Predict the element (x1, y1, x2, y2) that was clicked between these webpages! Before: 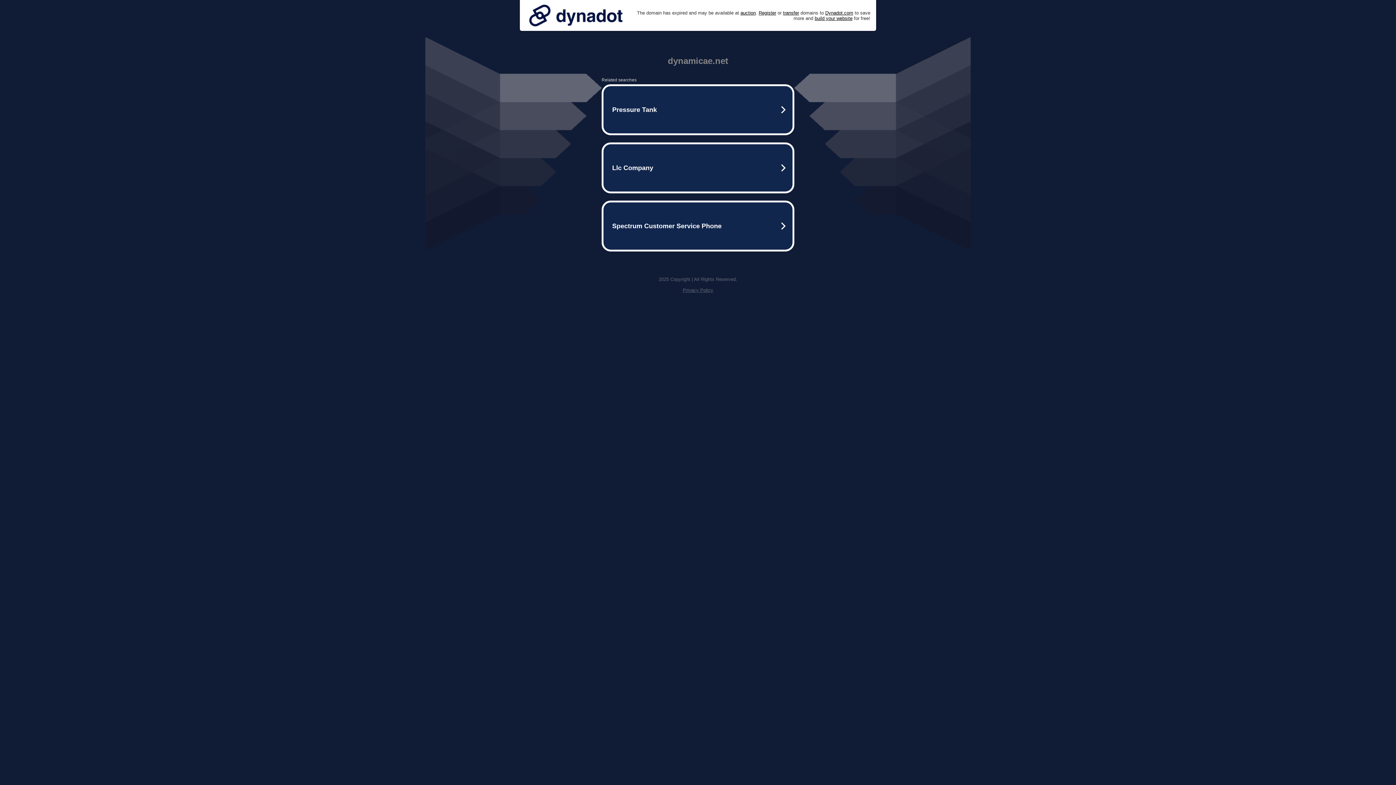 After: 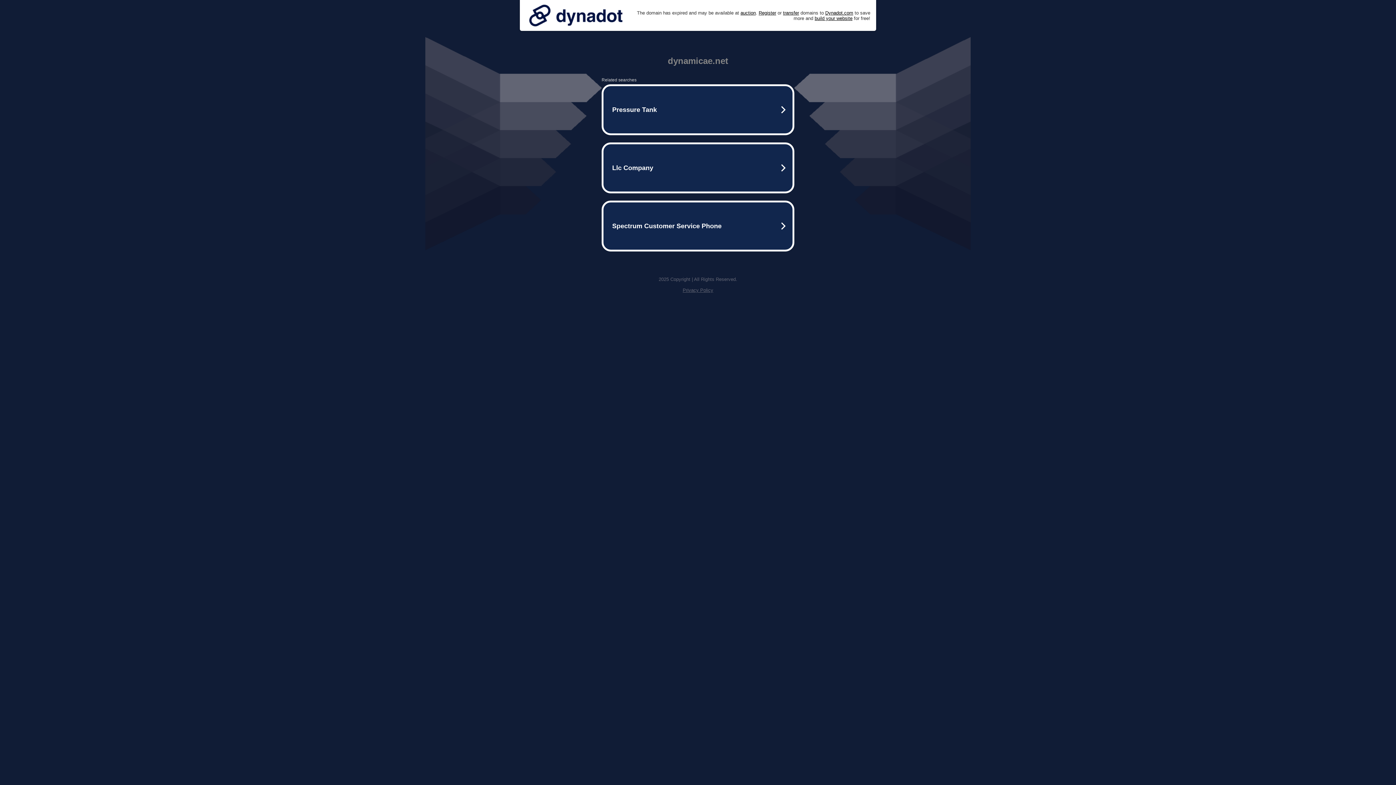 Action: bbox: (525, 0, 626, 30)